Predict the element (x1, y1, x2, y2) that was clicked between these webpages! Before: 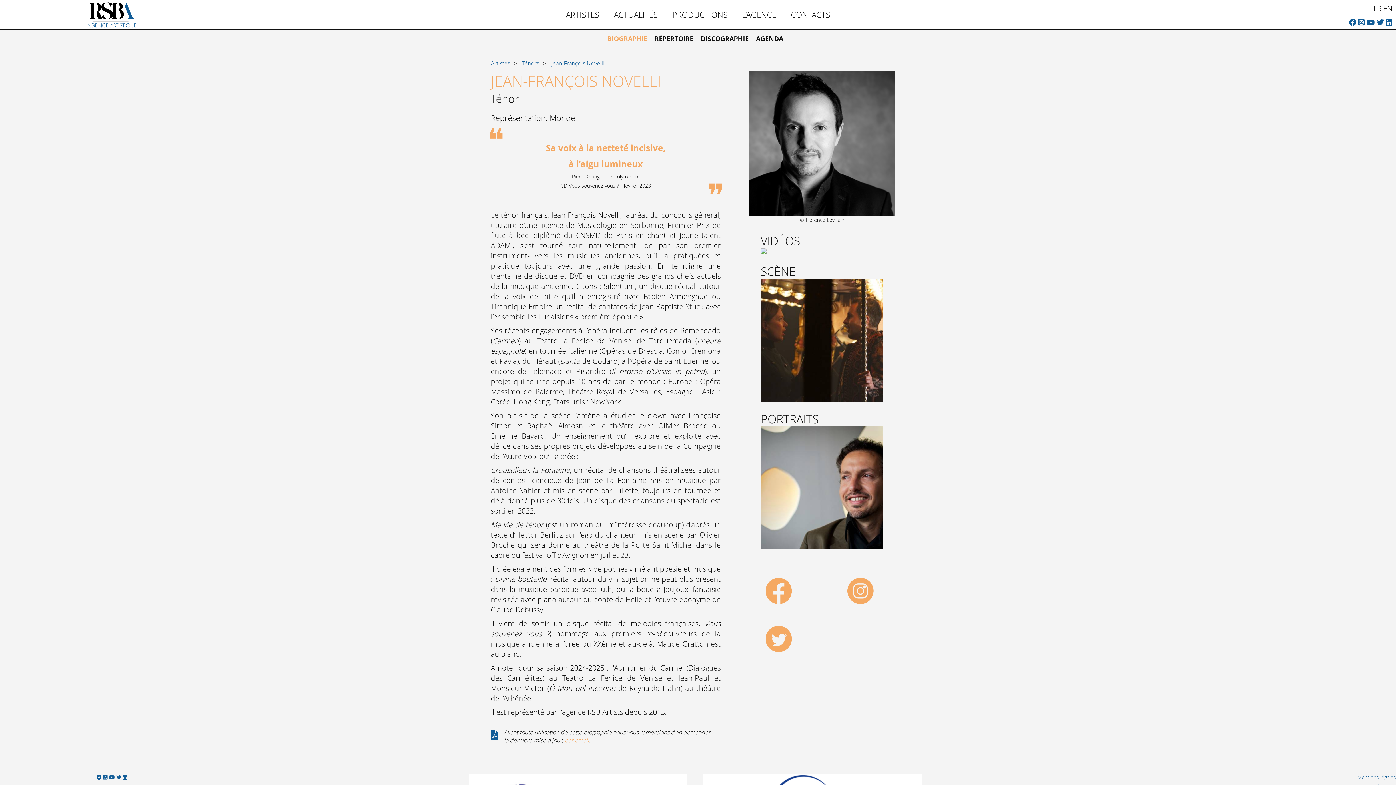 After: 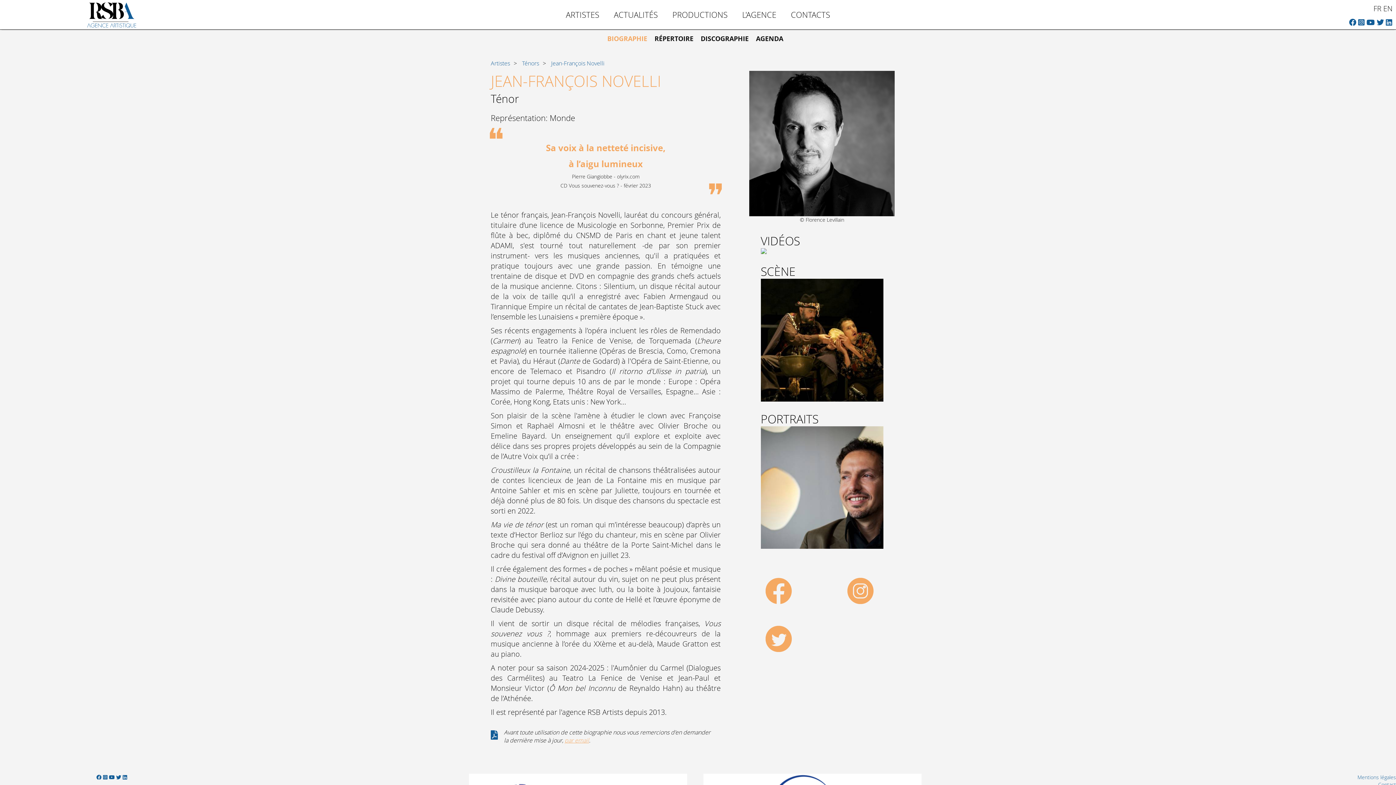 Action: bbox: (551, 59, 604, 67) label: Jean-François Novelli